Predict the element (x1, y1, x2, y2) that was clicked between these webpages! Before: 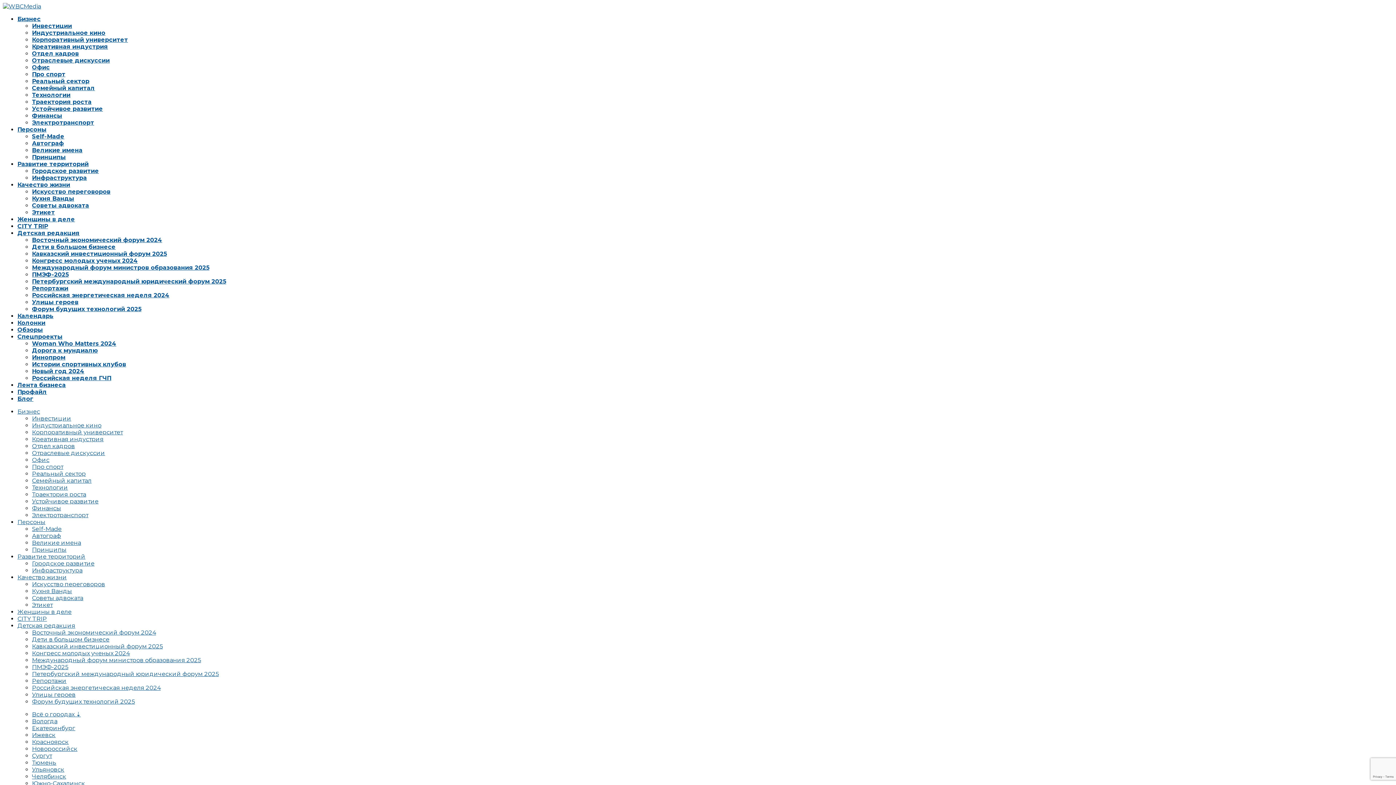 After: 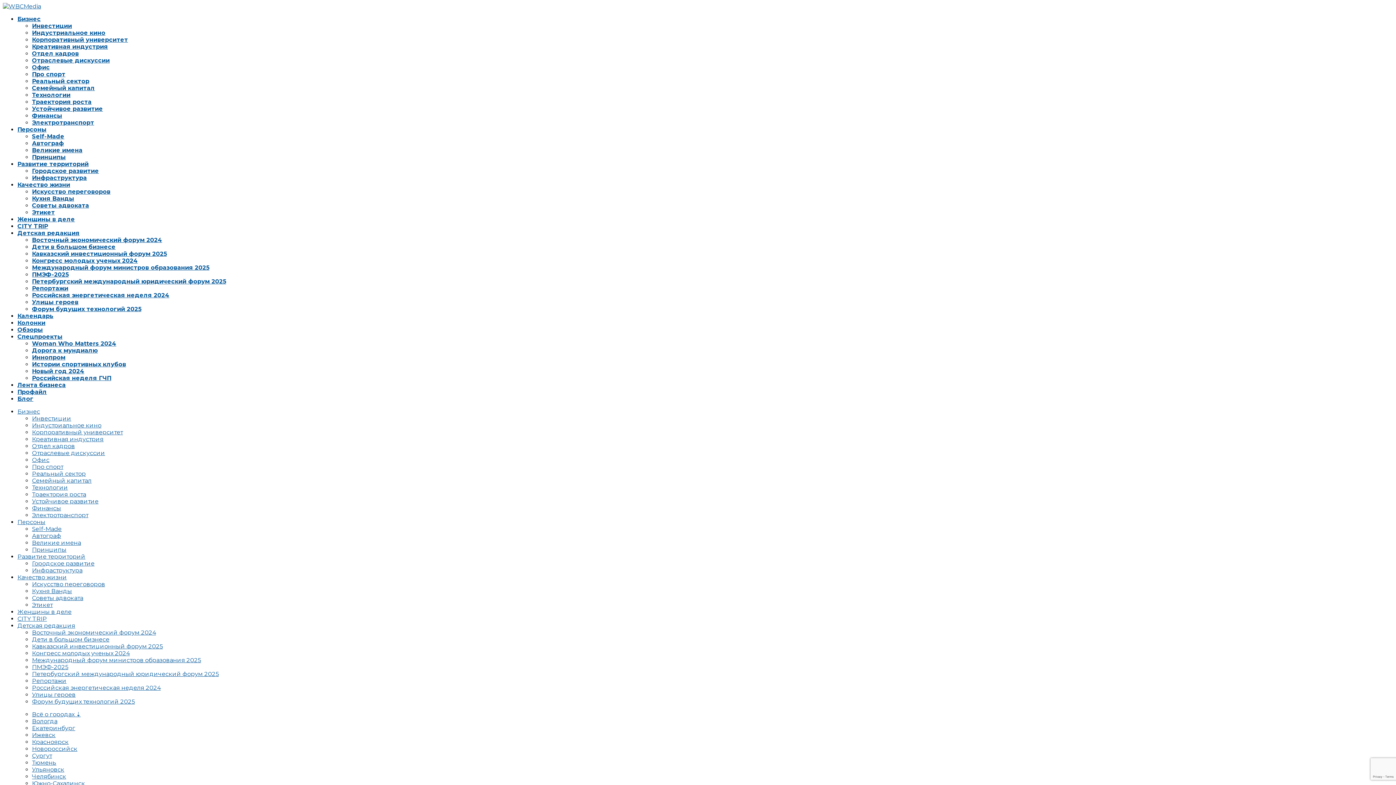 Action: bbox: (17, 408, 40, 415) label: Бизнес